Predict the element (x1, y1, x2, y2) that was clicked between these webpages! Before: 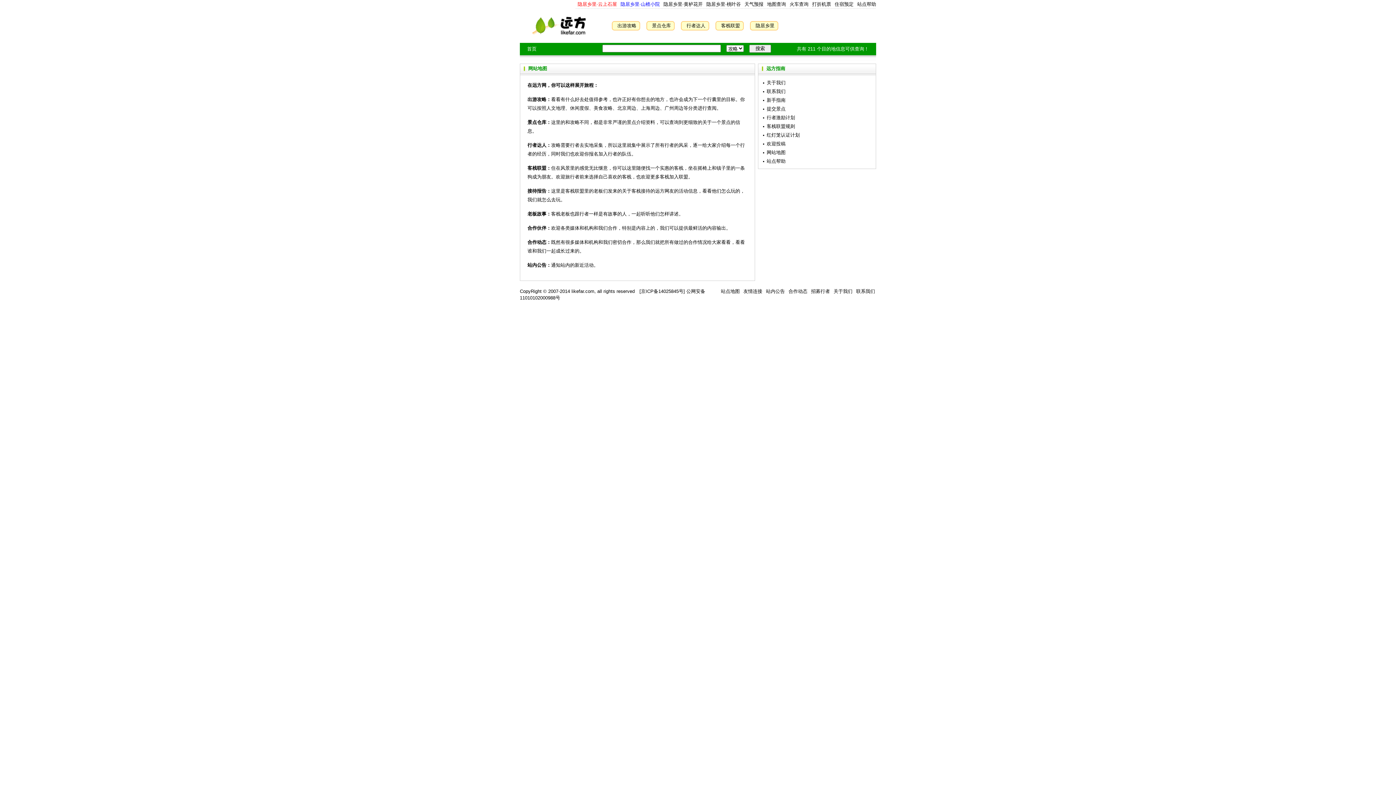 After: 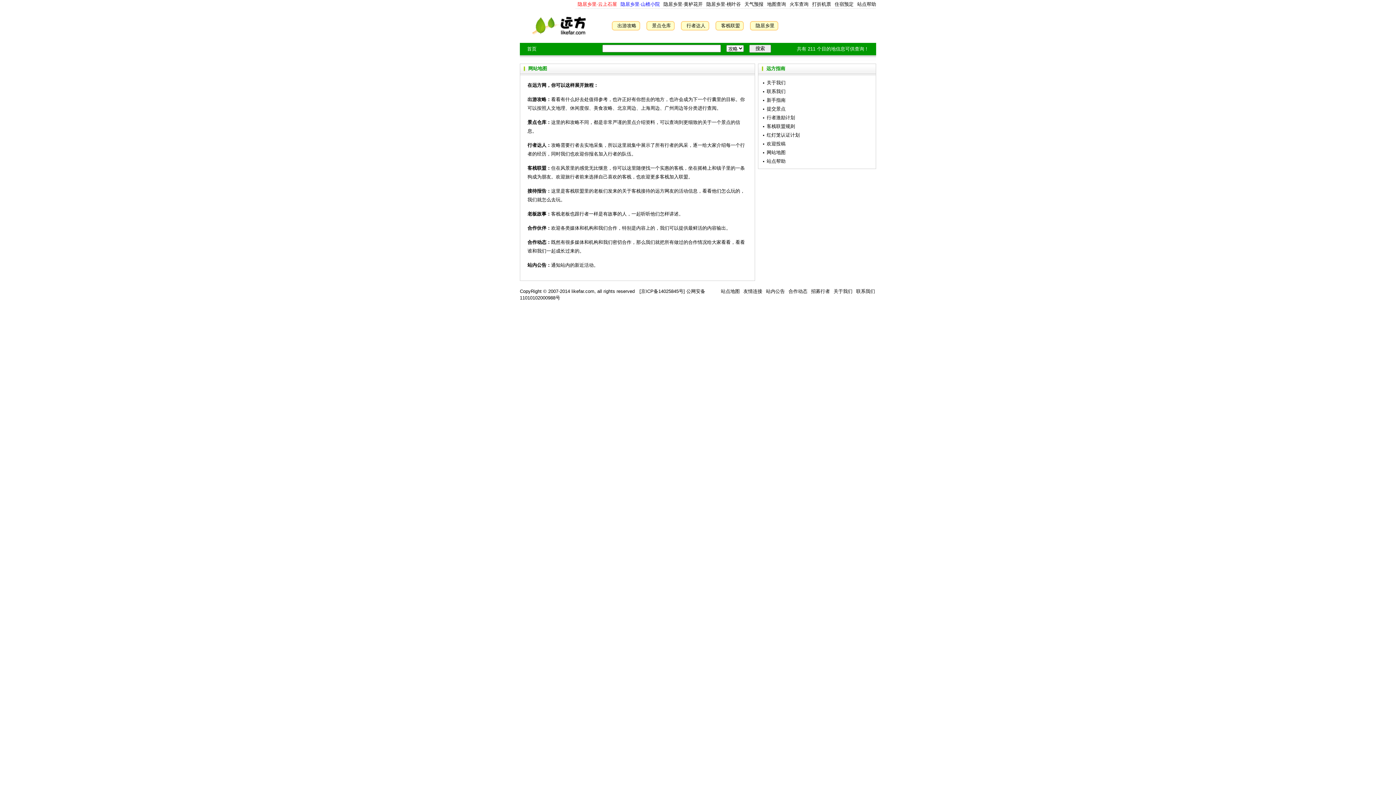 Action: bbox: (766, 149, 785, 155) label: 网站地图